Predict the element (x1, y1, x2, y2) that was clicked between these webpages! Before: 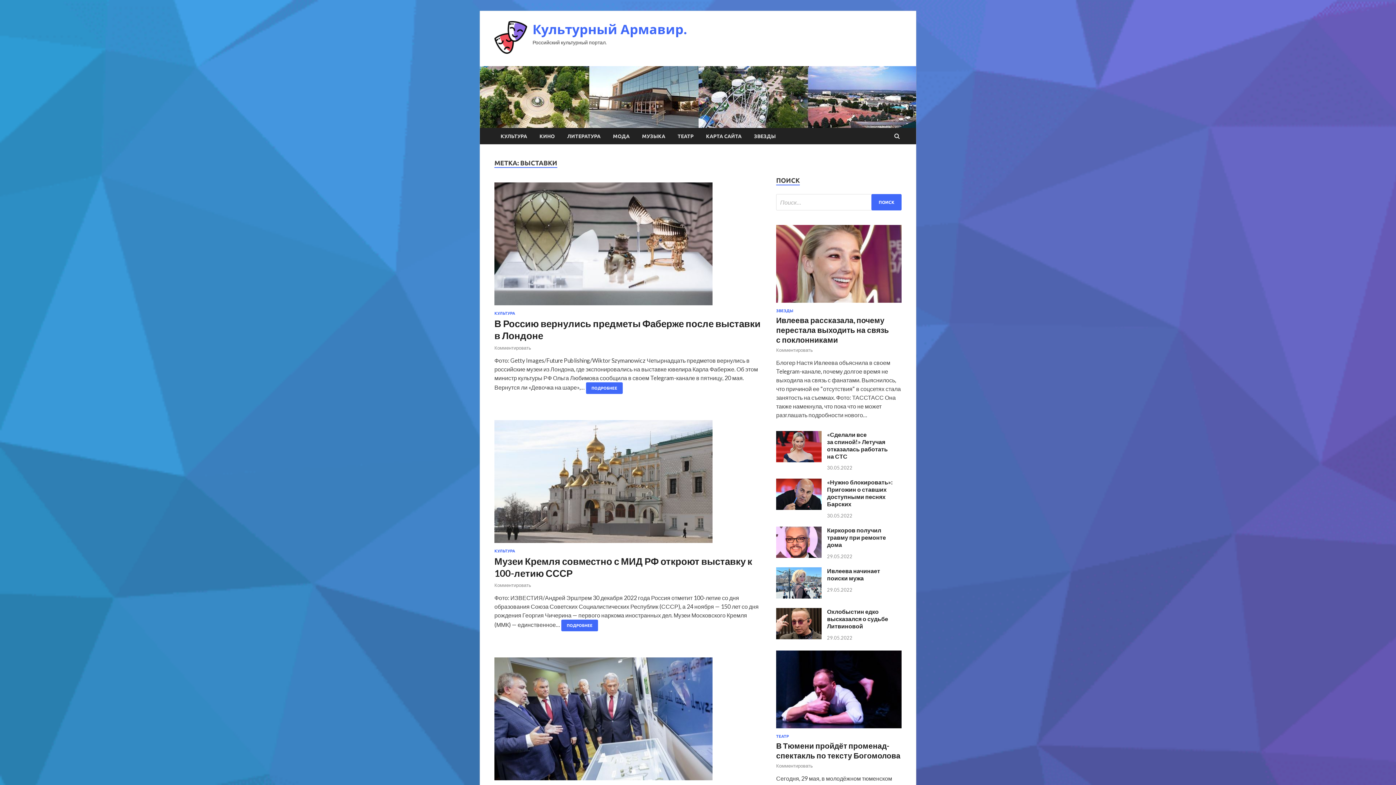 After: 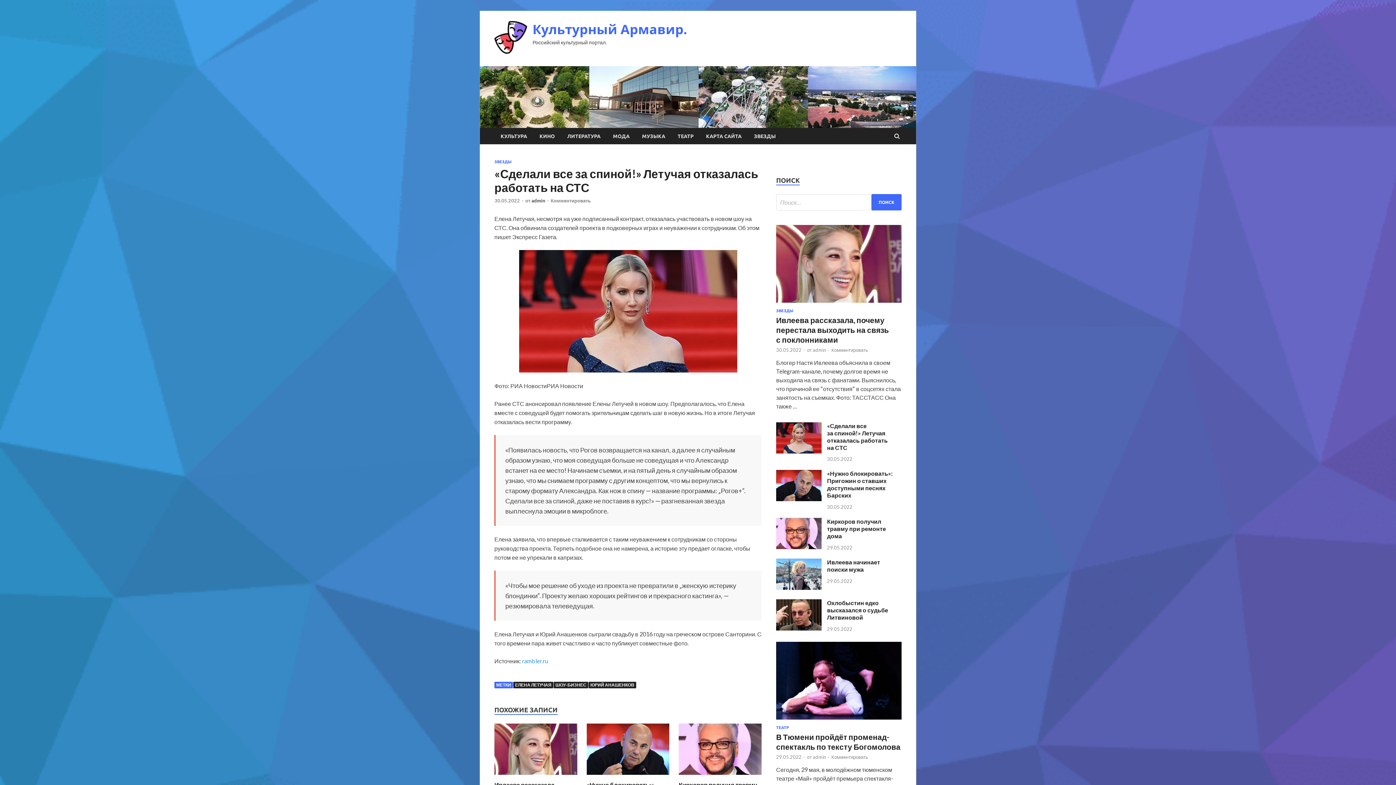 Action: bbox: (827, 431, 888, 459) label: «Сделали все за спиной!» Летучая отказалась работать на СТС